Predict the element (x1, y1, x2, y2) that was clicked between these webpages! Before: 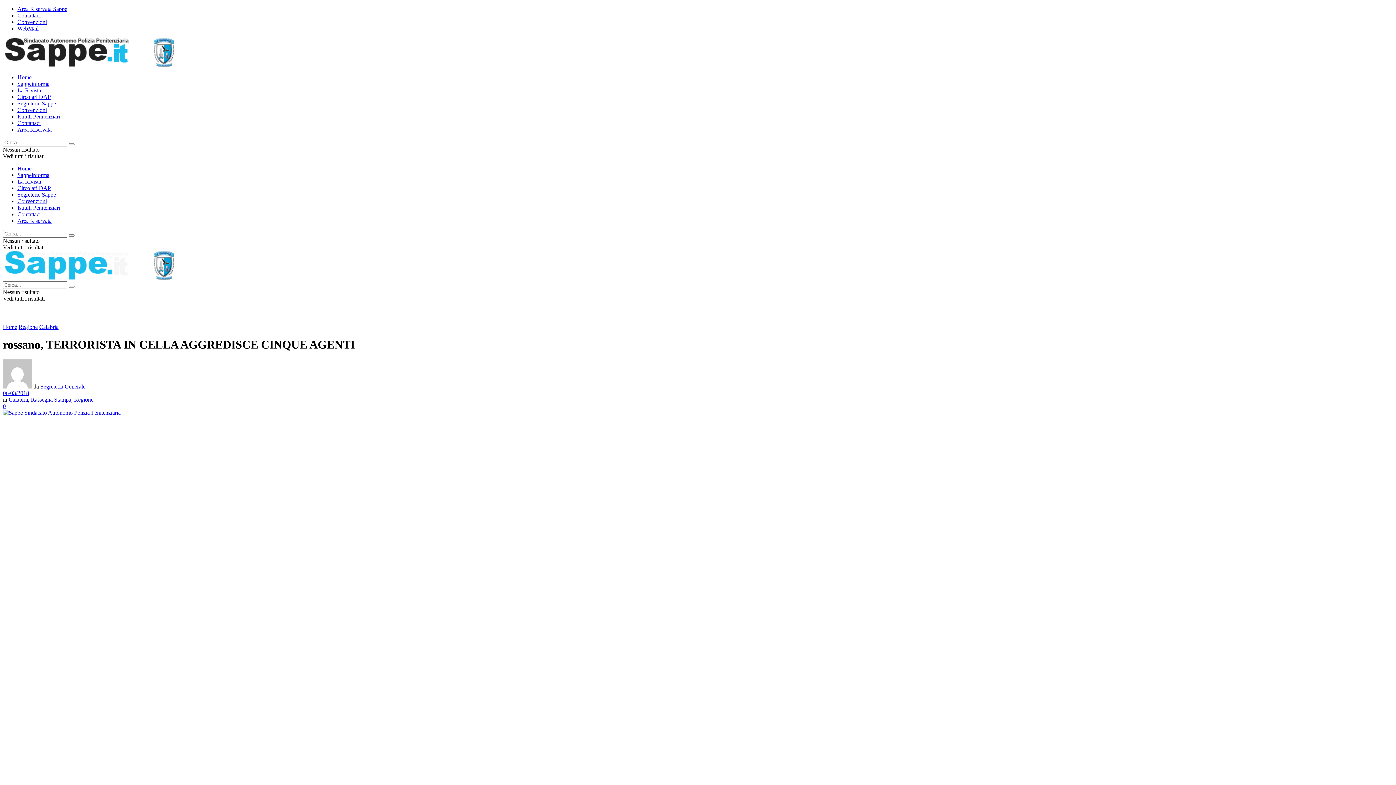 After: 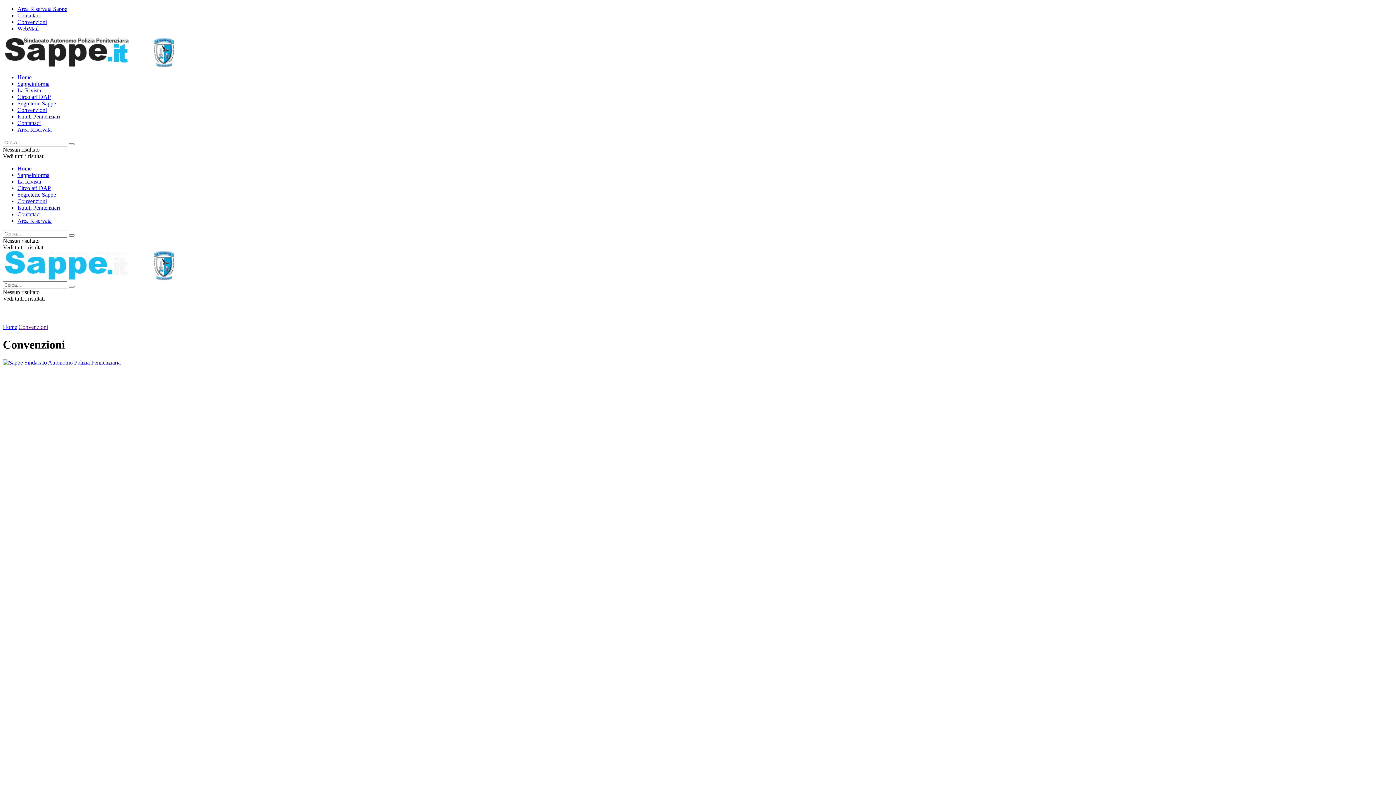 Action: bbox: (17, 18, 46, 25) label: Convenzioni